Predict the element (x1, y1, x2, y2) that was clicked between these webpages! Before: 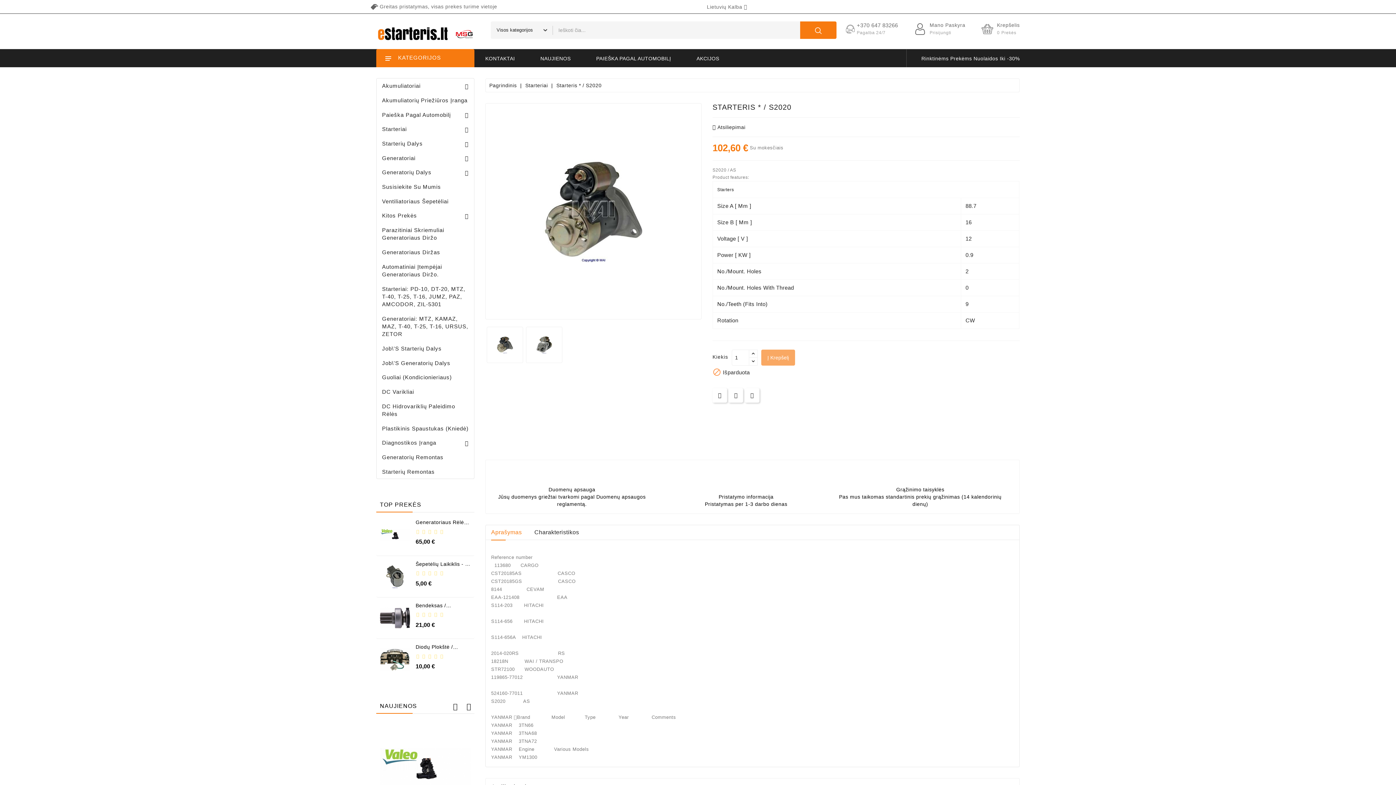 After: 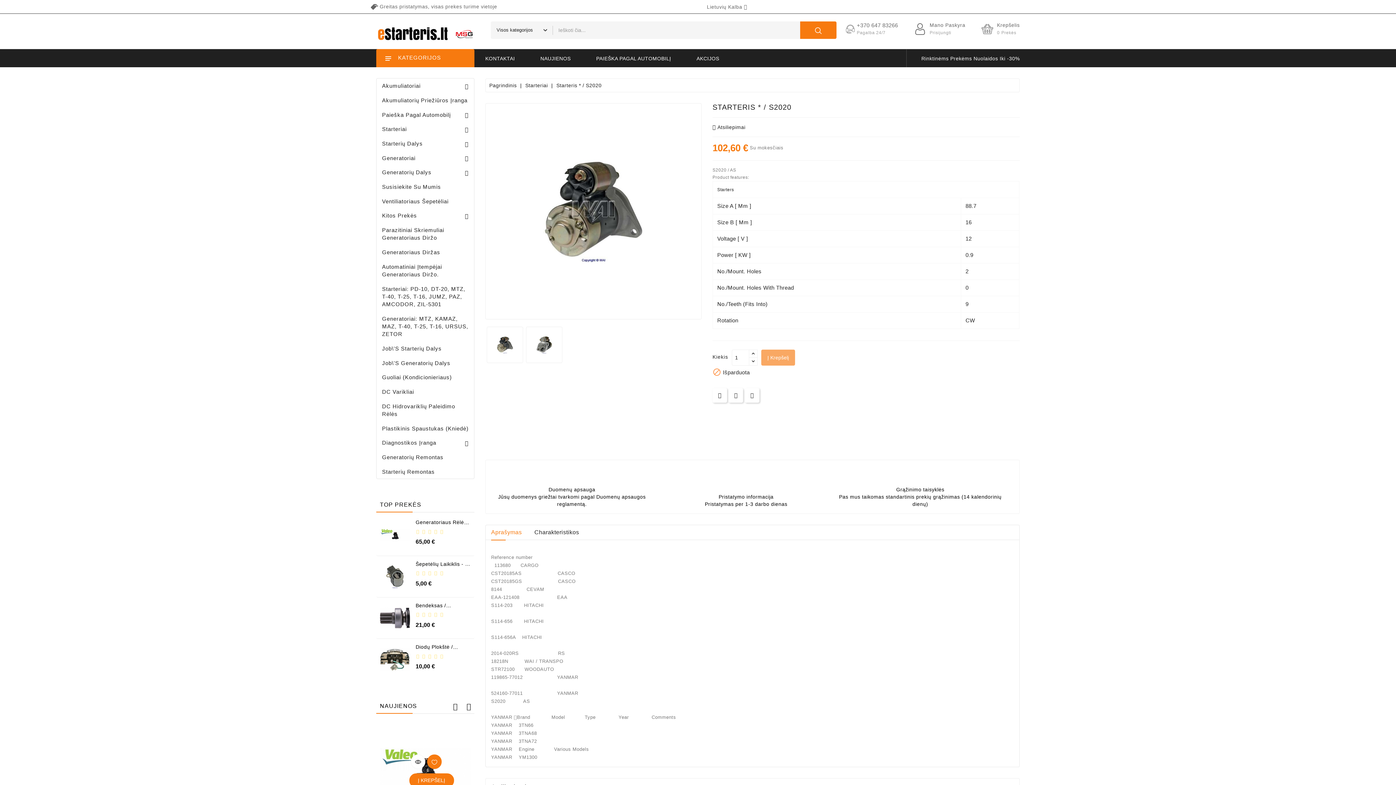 Action: bbox: (427, 755, 441, 769)